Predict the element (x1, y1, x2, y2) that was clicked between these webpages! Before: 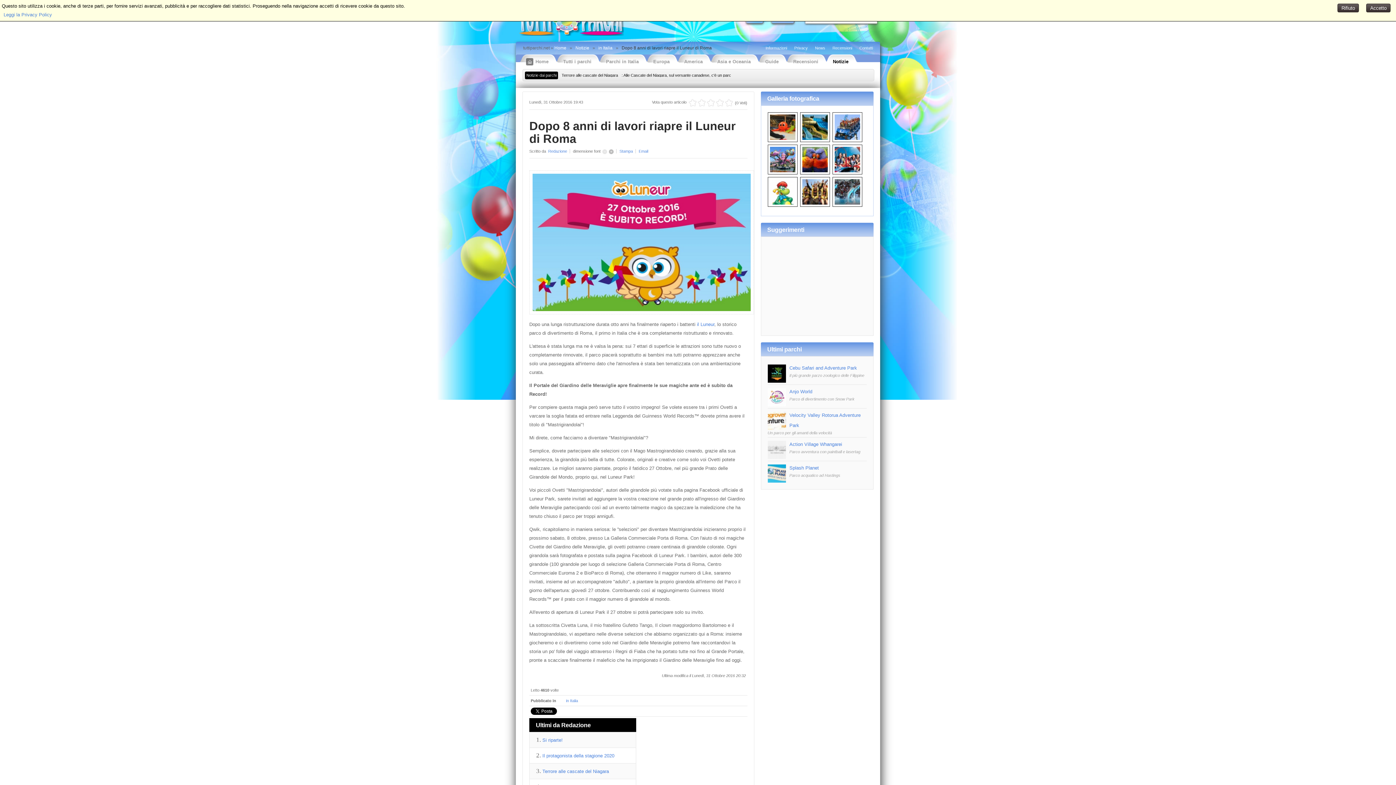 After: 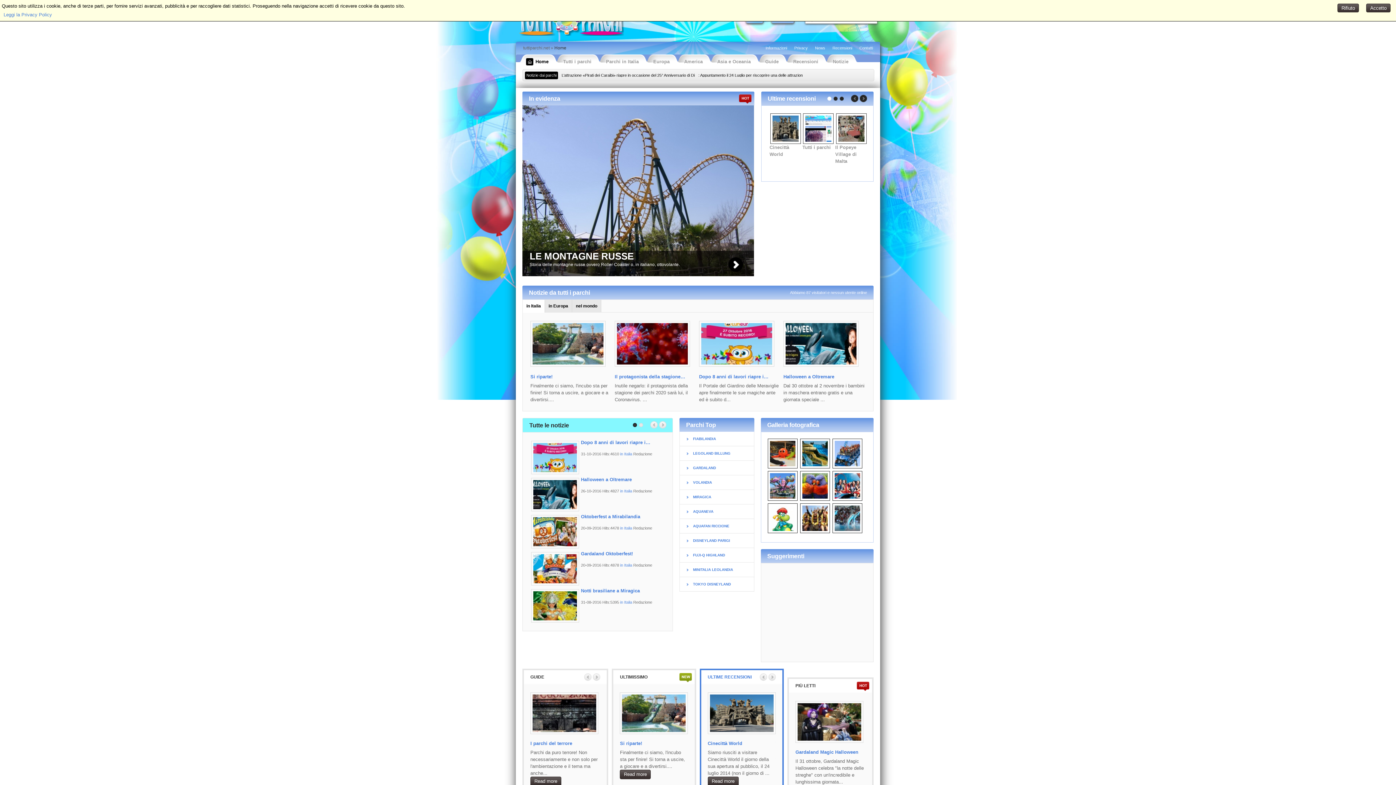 Action: bbox: (554, 45, 566, 50) label: Home